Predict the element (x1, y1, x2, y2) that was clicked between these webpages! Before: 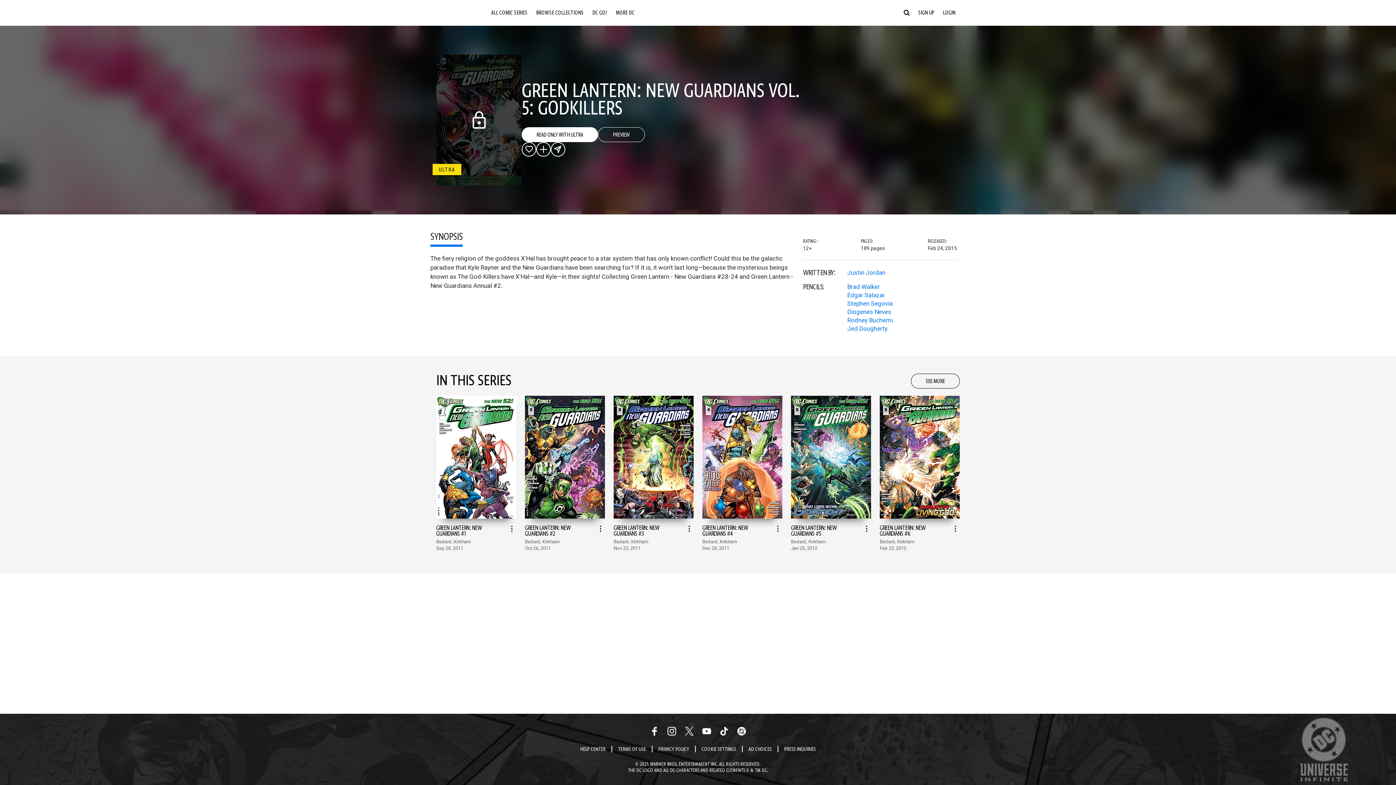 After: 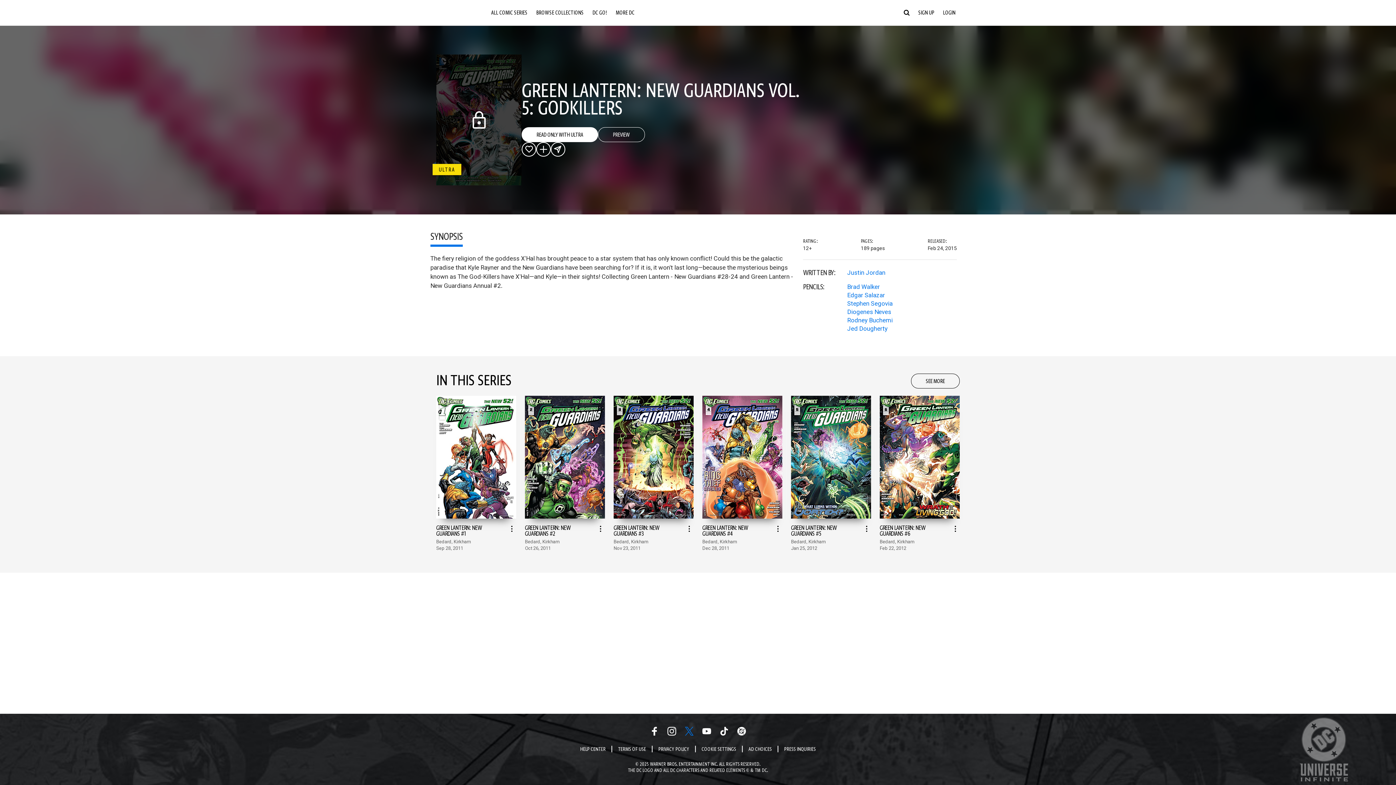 Action: bbox: (685, 727, 693, 736) label: X Link